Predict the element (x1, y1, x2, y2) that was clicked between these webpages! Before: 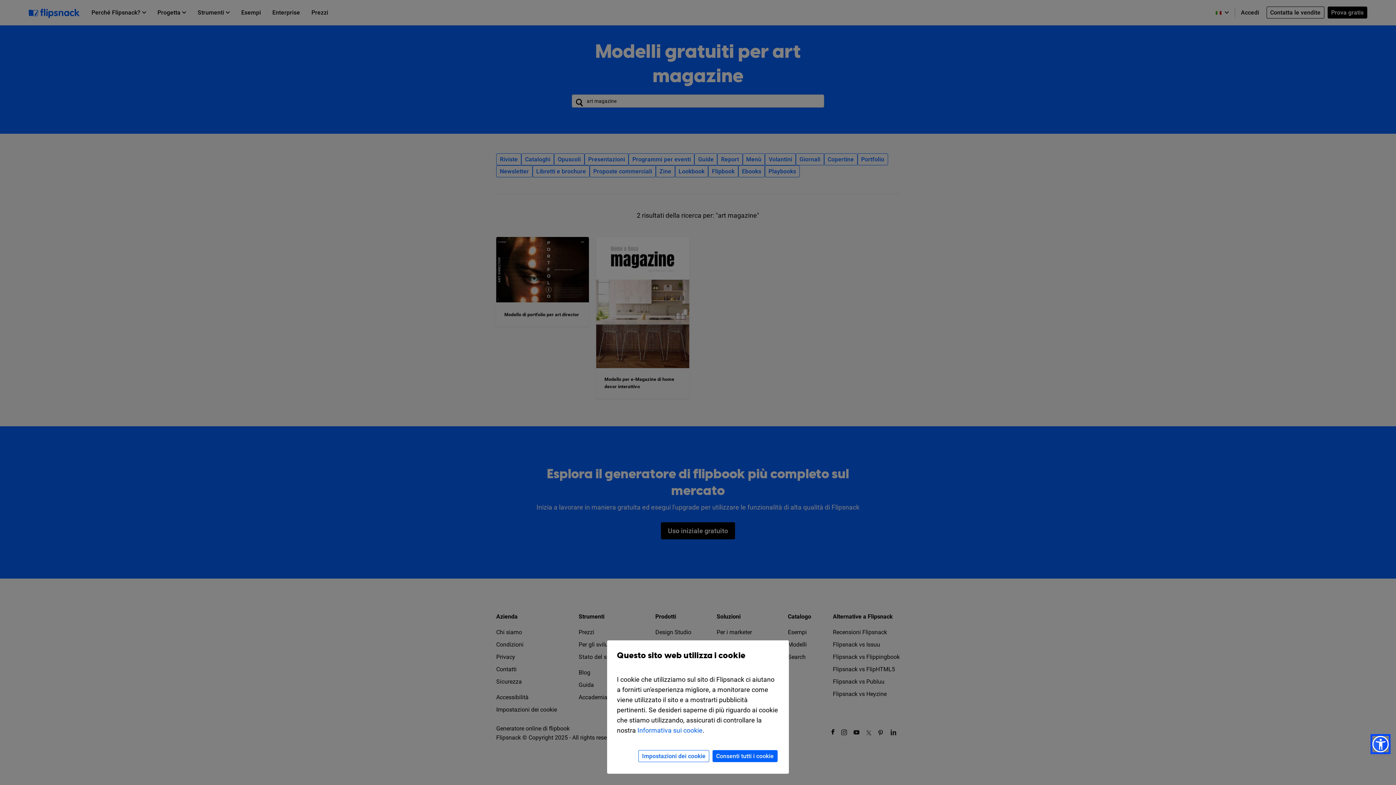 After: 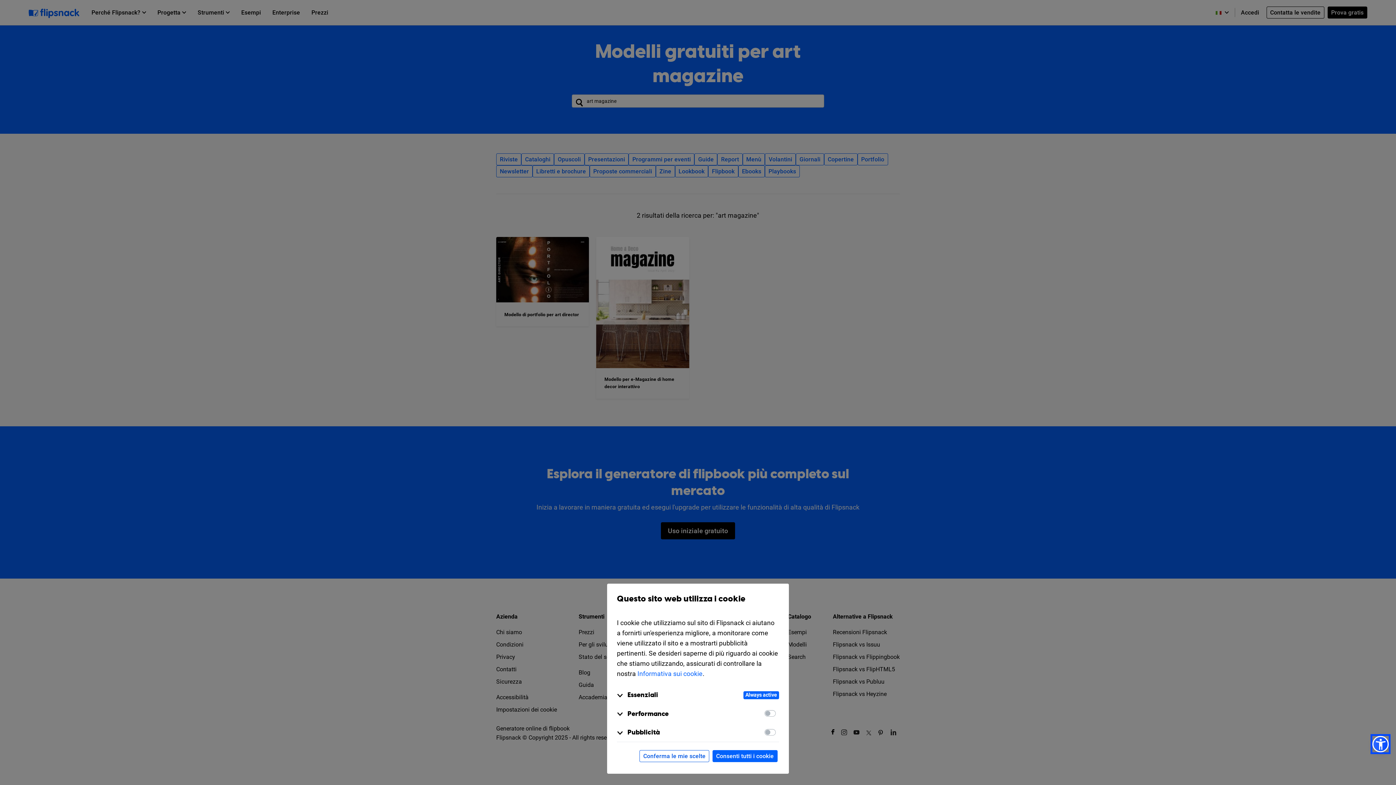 Action: label: Impostazioni dei cookie bbox: (638, 750, 709, 762)